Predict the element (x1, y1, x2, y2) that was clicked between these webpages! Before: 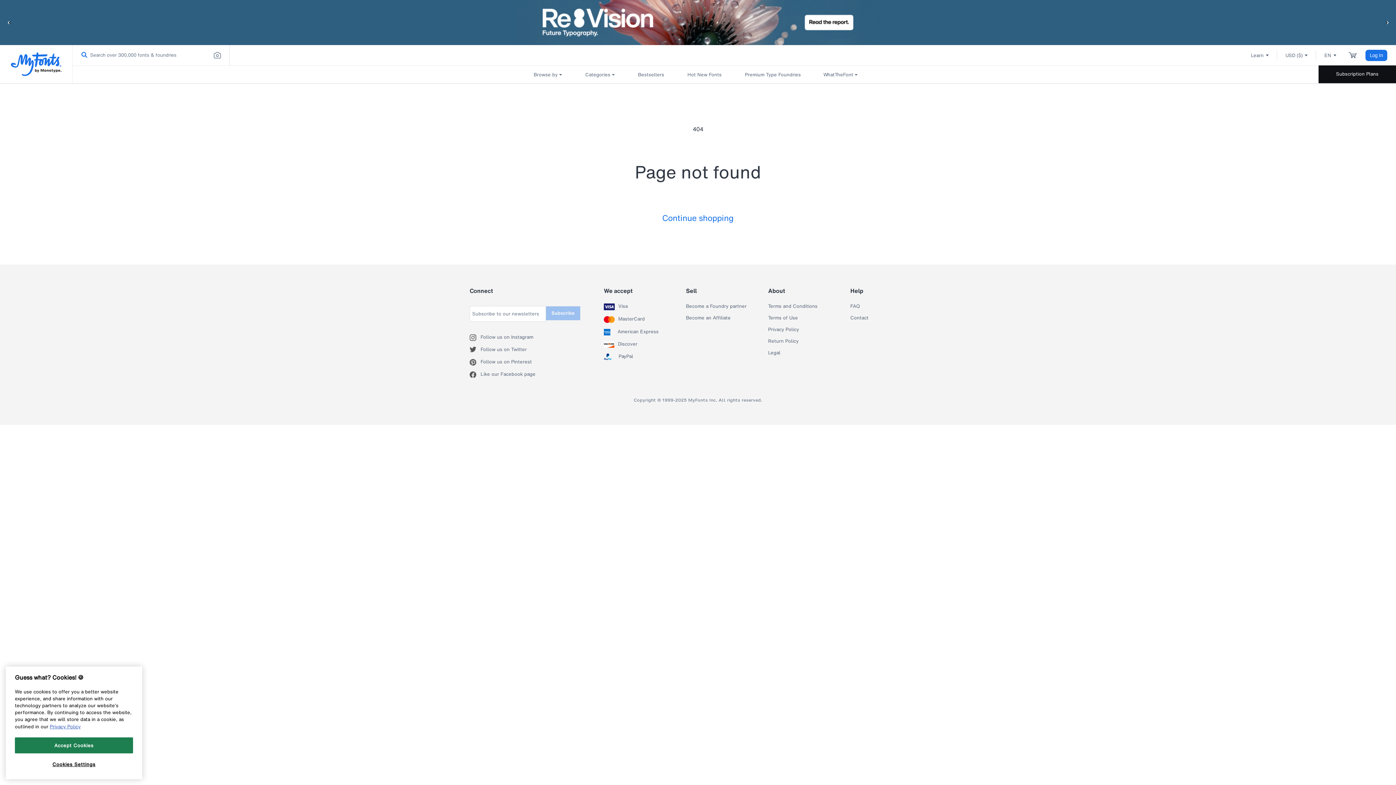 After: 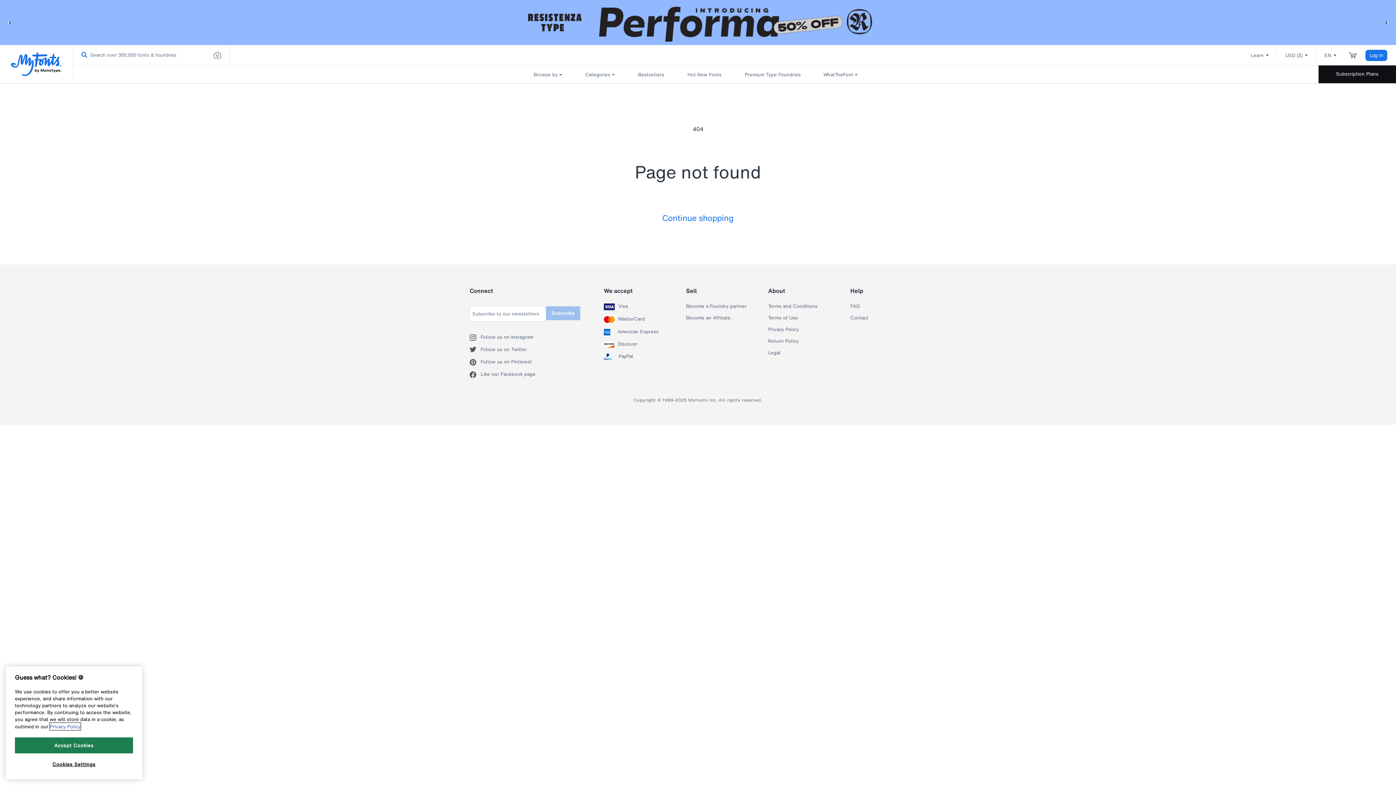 Action: bbox: (49, 723, 80, 730) label: More information about your privacy, opens in a new tab